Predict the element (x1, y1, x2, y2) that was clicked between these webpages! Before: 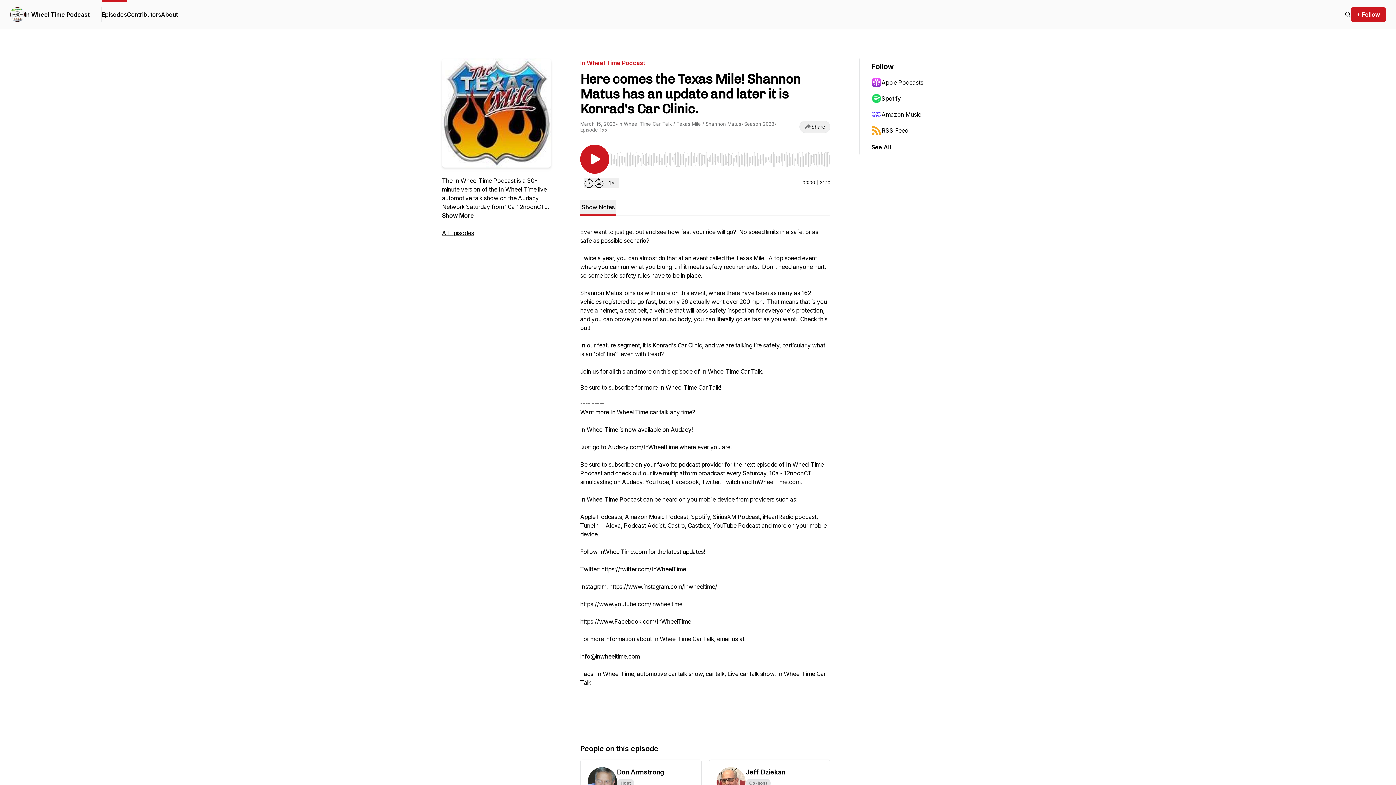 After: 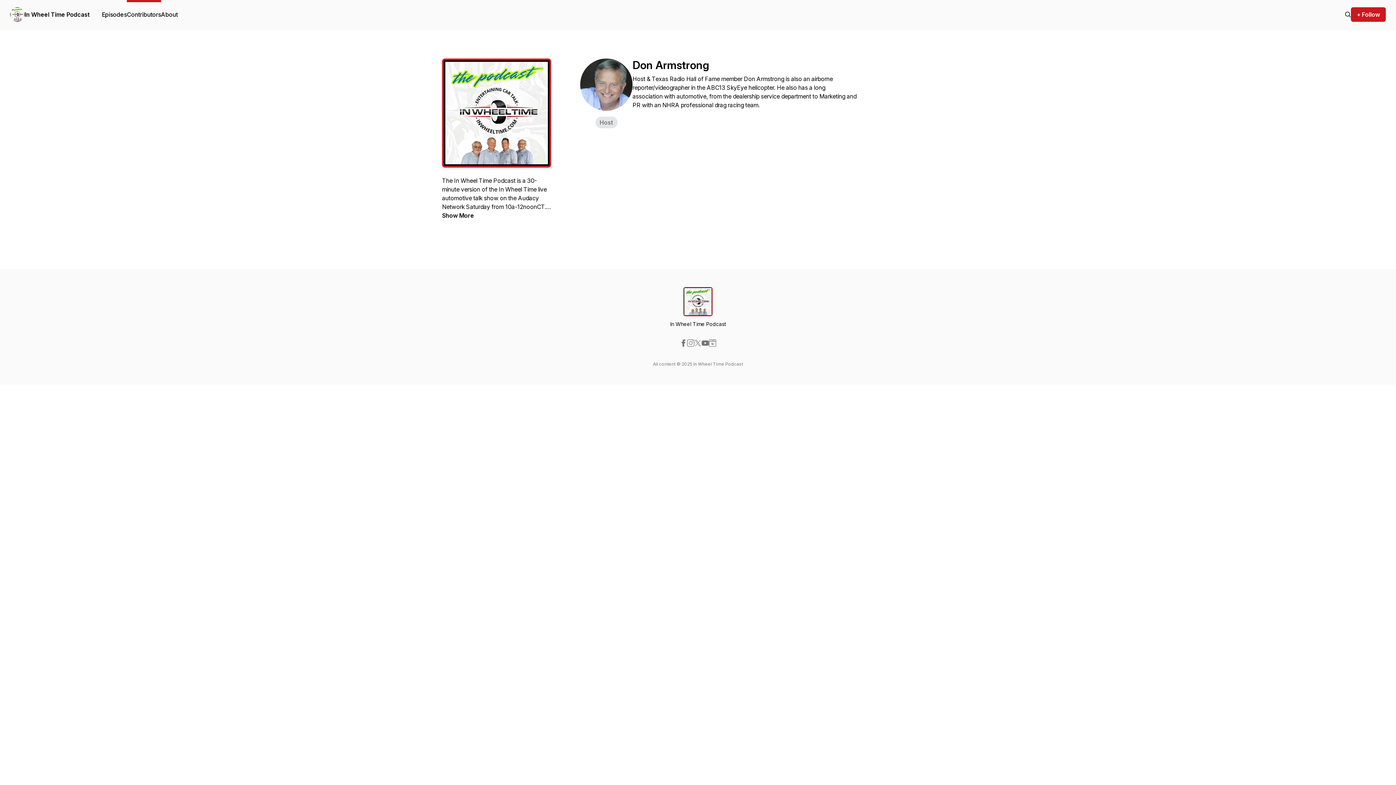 Action: label: Don Armstrong
Host bbox: (580, 760, 701, 804)